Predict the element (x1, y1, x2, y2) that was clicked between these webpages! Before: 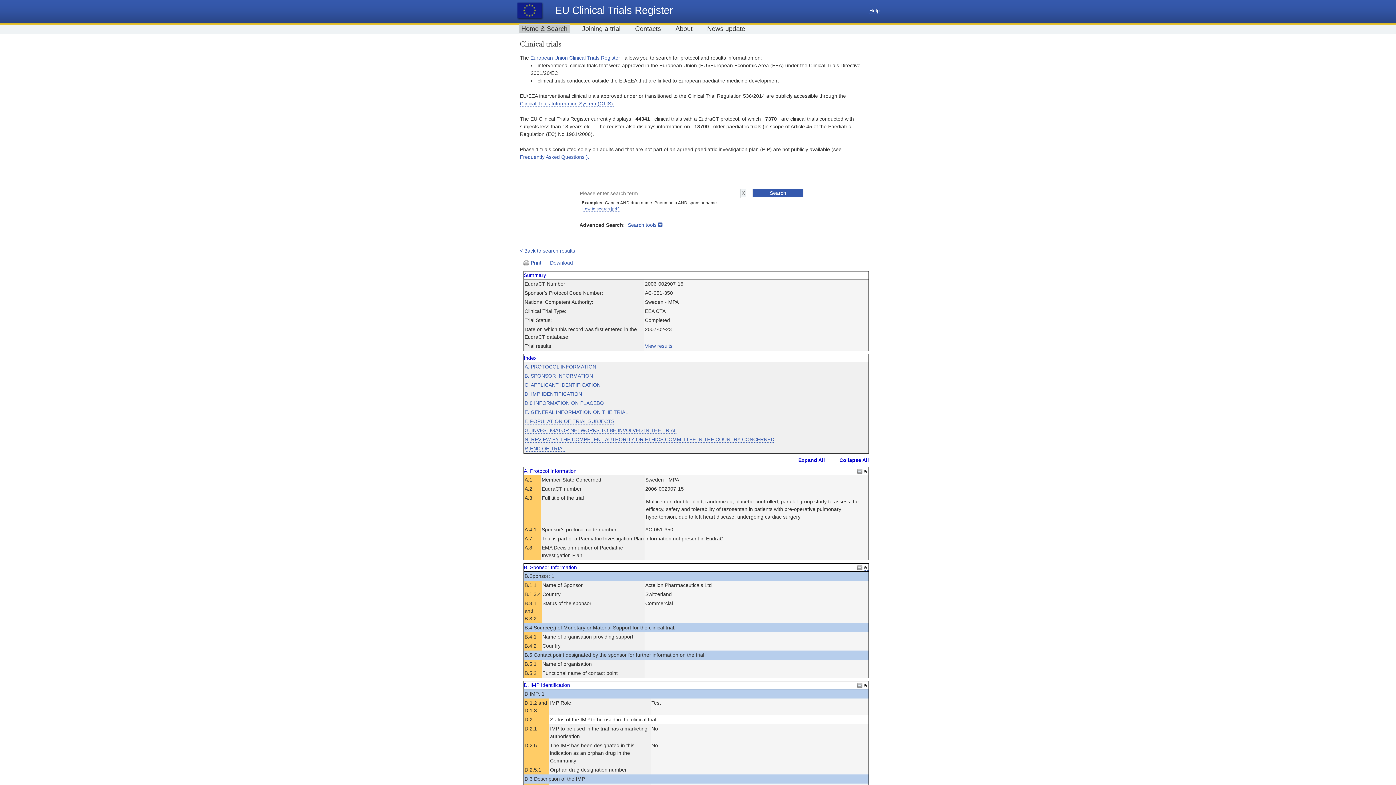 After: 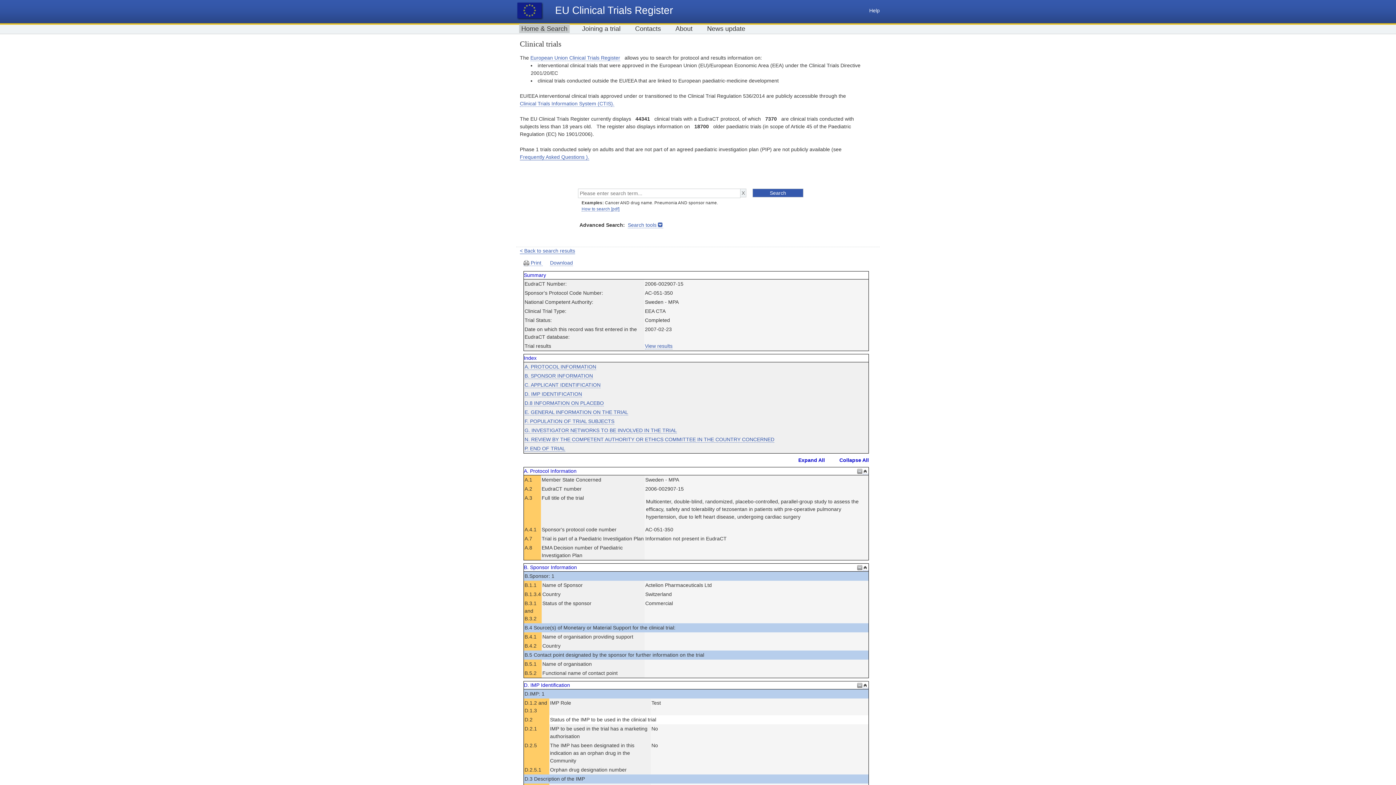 Action: label: Frequently Asked Questions ). bbox: (520, 154, 589, 160)